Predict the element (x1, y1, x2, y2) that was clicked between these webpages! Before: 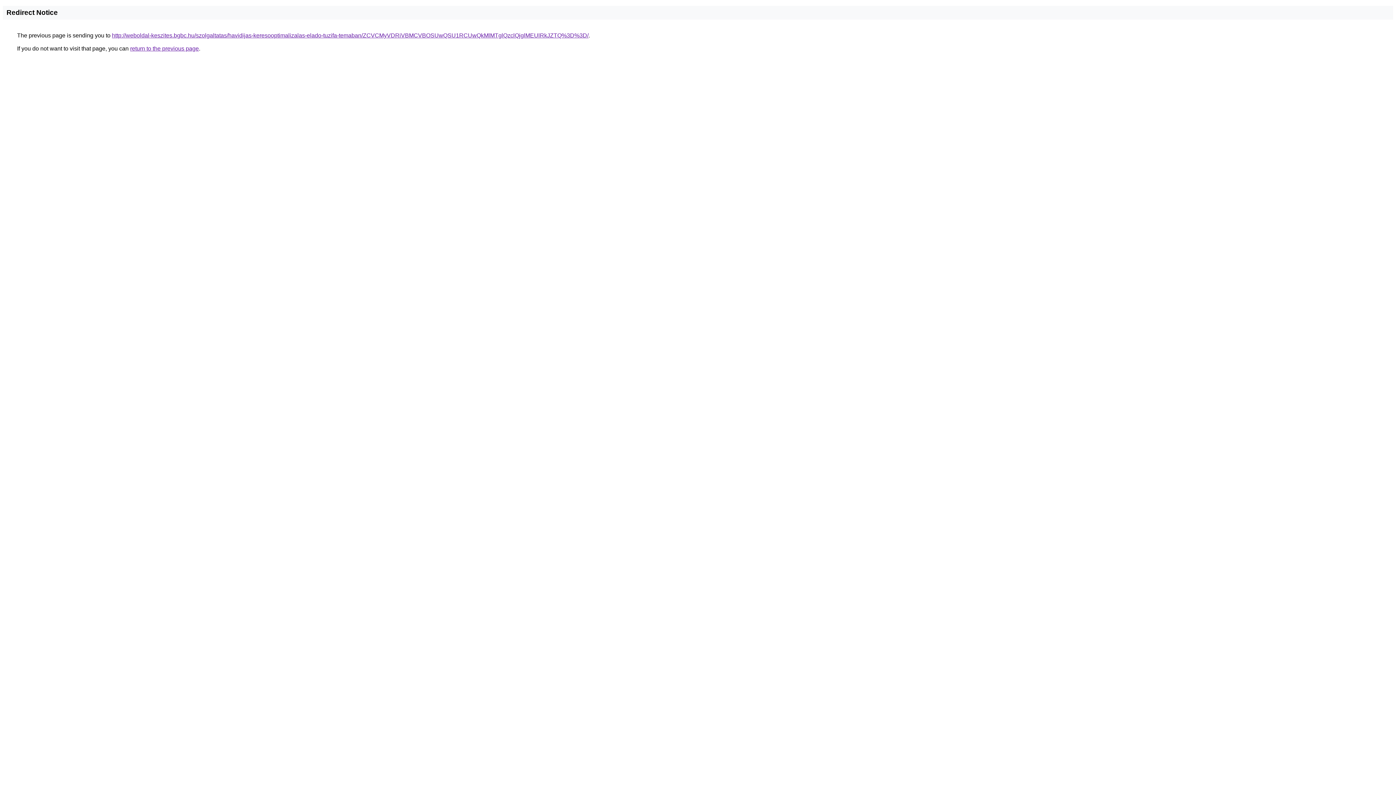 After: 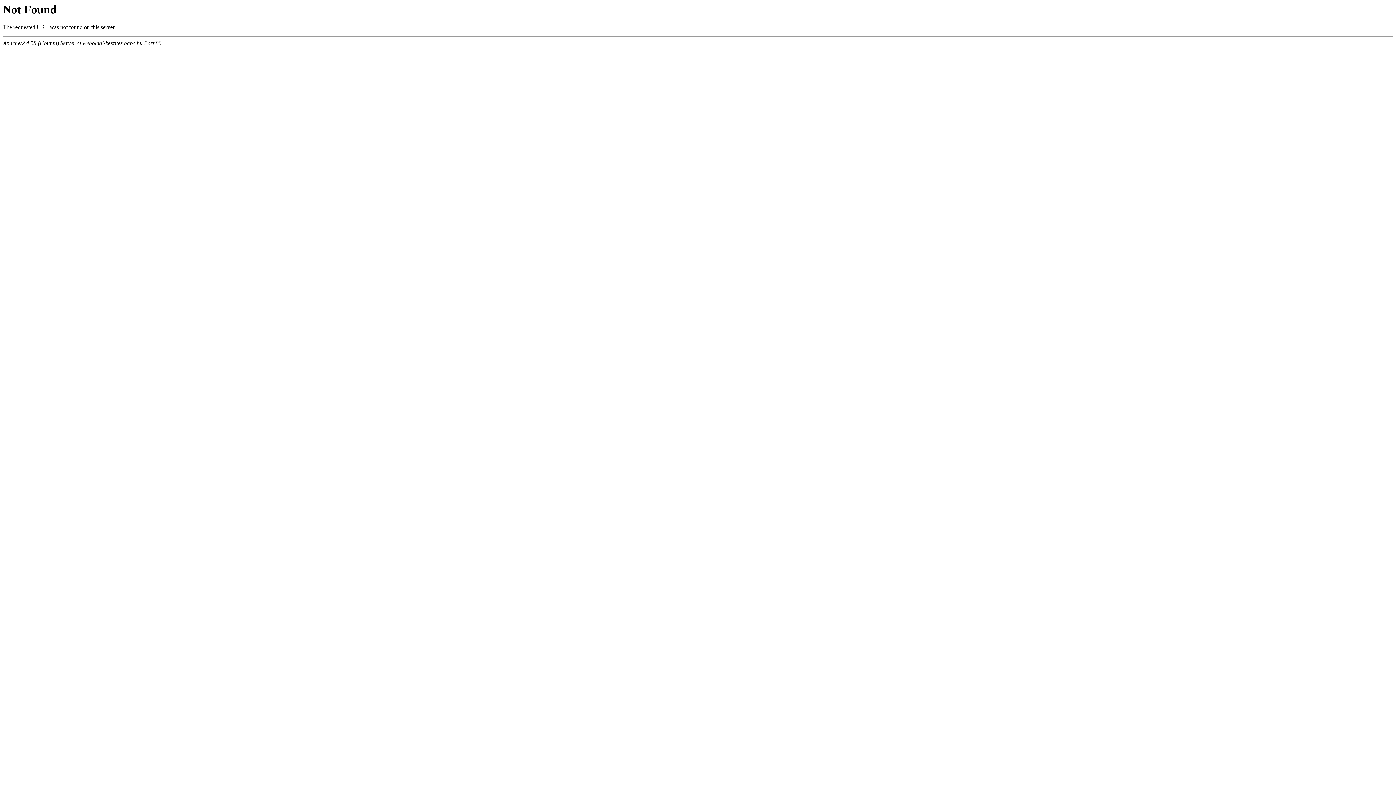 Action: bbox: (112, 32, 588, 38) label: http://weboldal-keszites.bgbc.hu/szolgaltatas/havidijas-keresooptimalizalas-elado-tuzifa-temaban/ZCVCMyVDRiVBMCVBOSUwQSU1RCUwQkMlMTglQzclQjglMEUlRkJZTQ%3D%3D/